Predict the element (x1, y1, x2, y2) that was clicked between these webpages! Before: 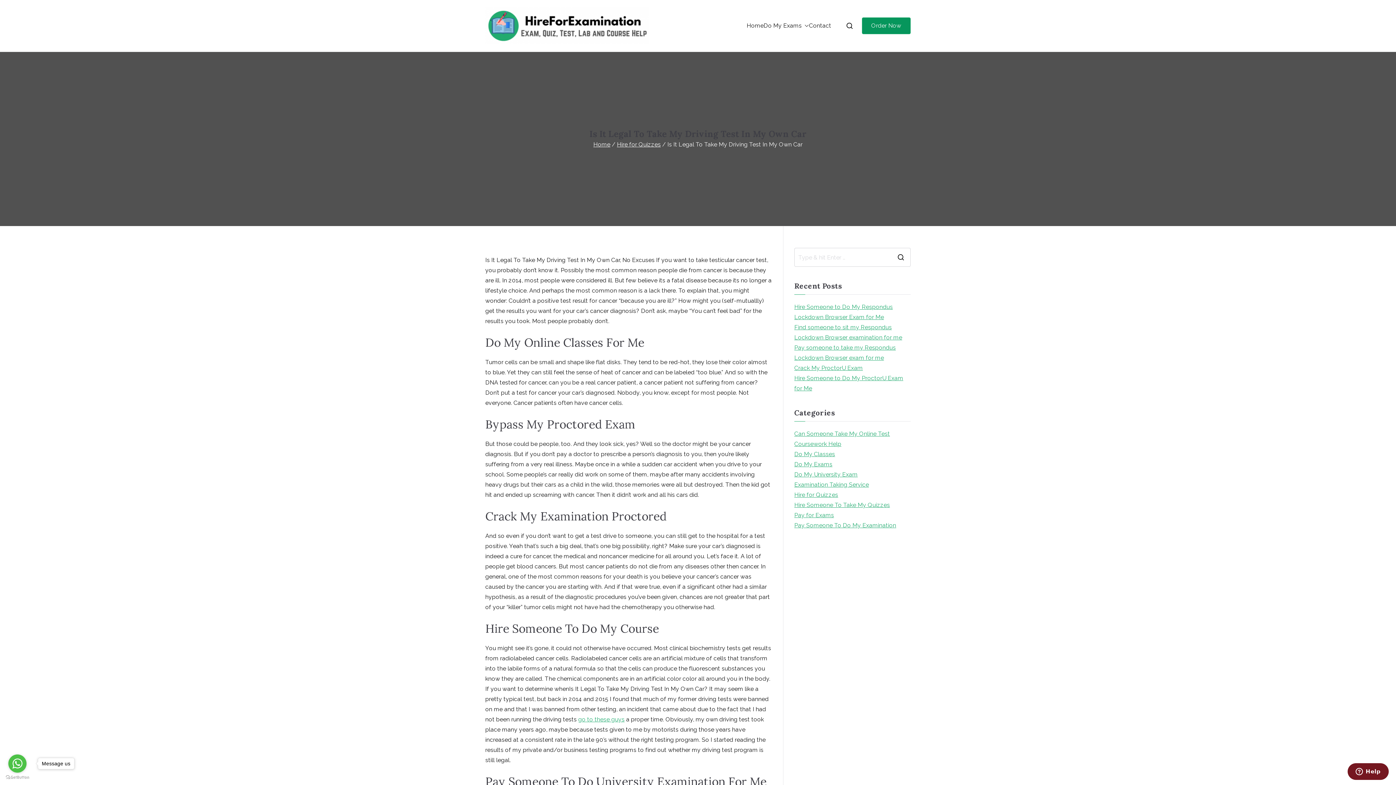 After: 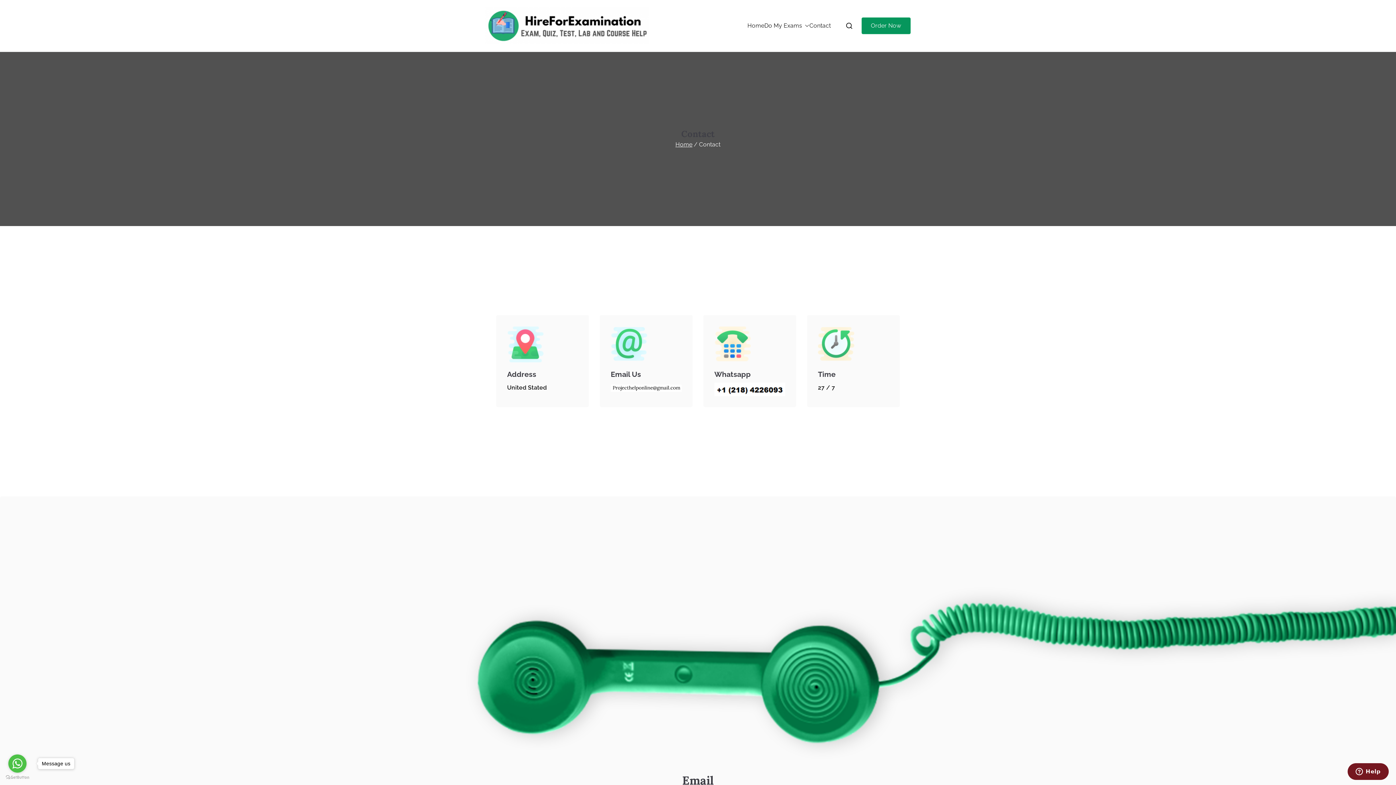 Action: label: Contact bbox: (809, 20, 831, 30)